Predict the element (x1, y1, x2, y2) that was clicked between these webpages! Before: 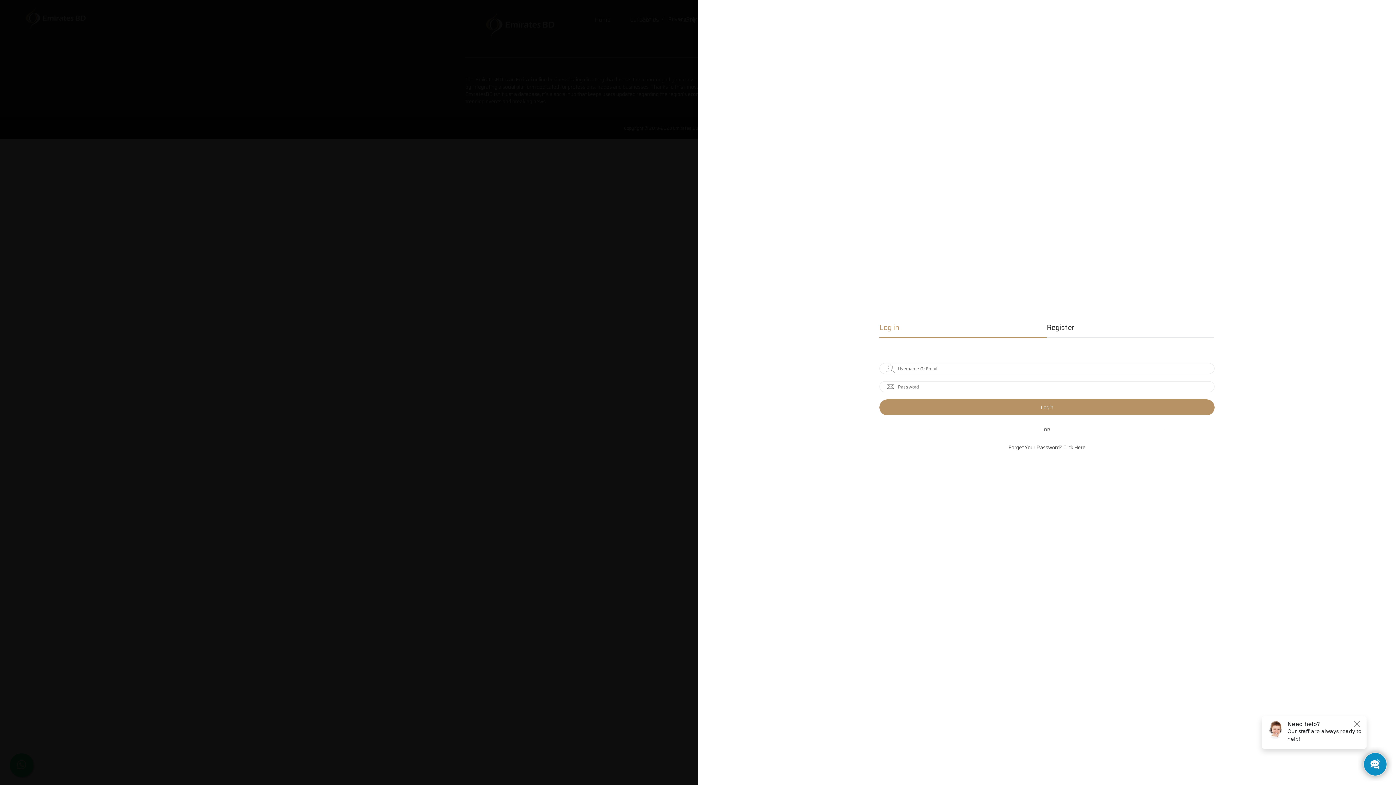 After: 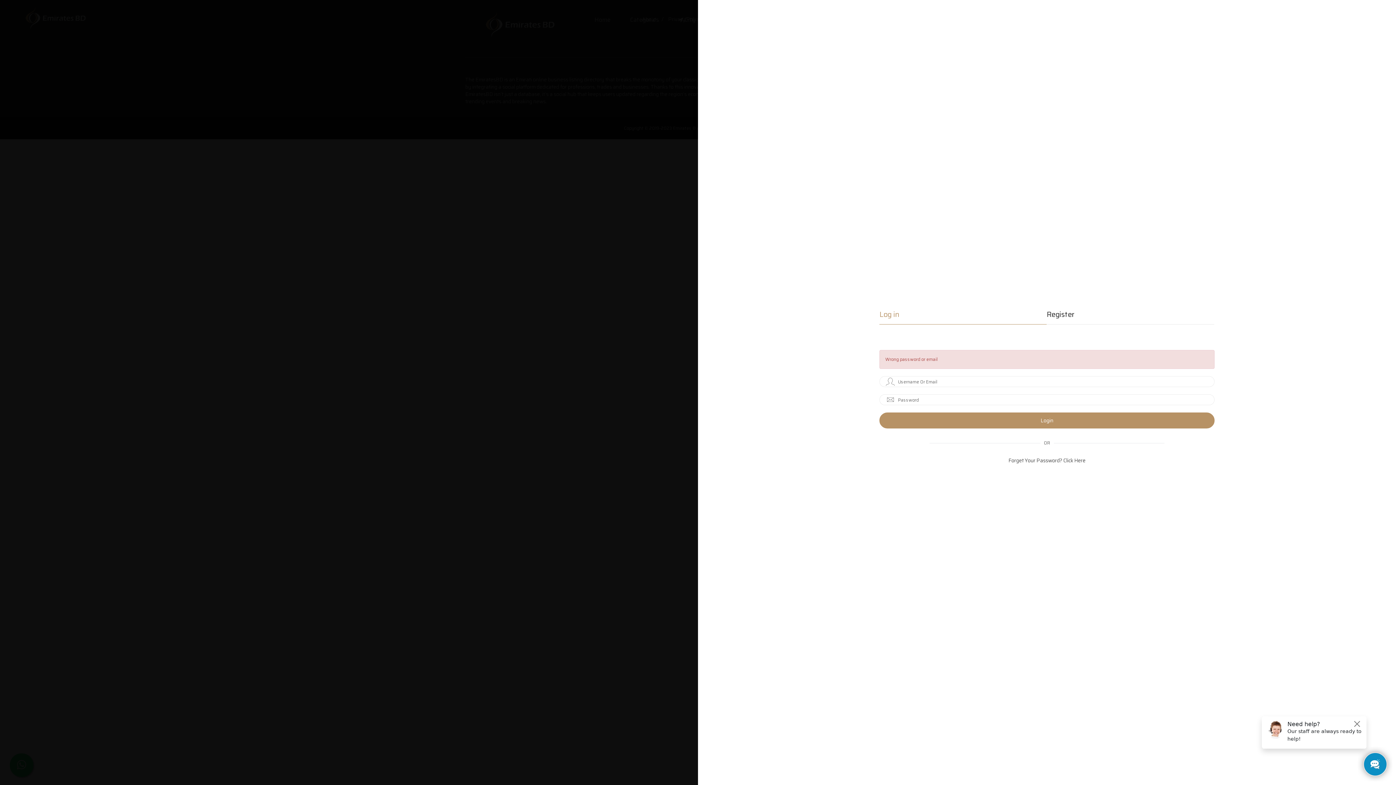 Action: bbox: (879, 399, 1214, 415) label: Login